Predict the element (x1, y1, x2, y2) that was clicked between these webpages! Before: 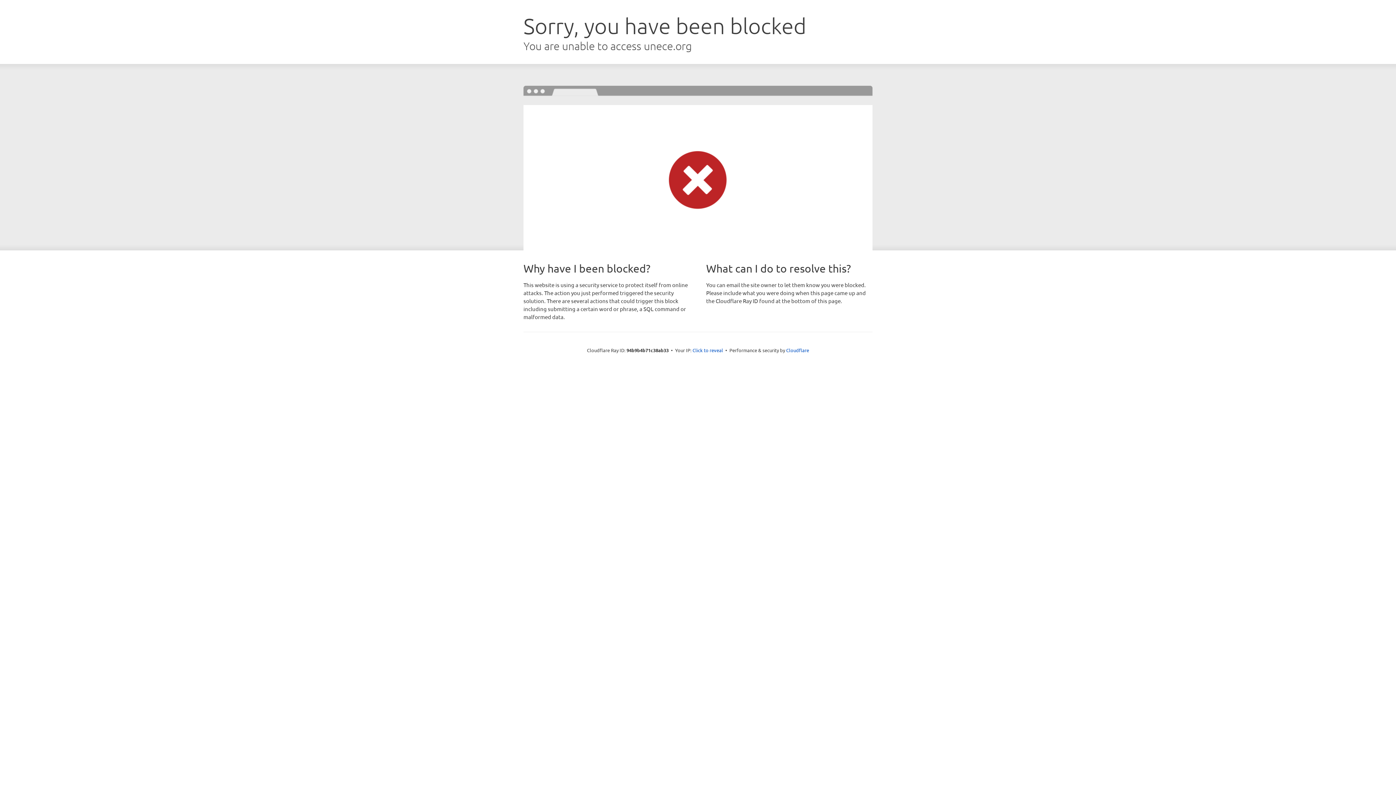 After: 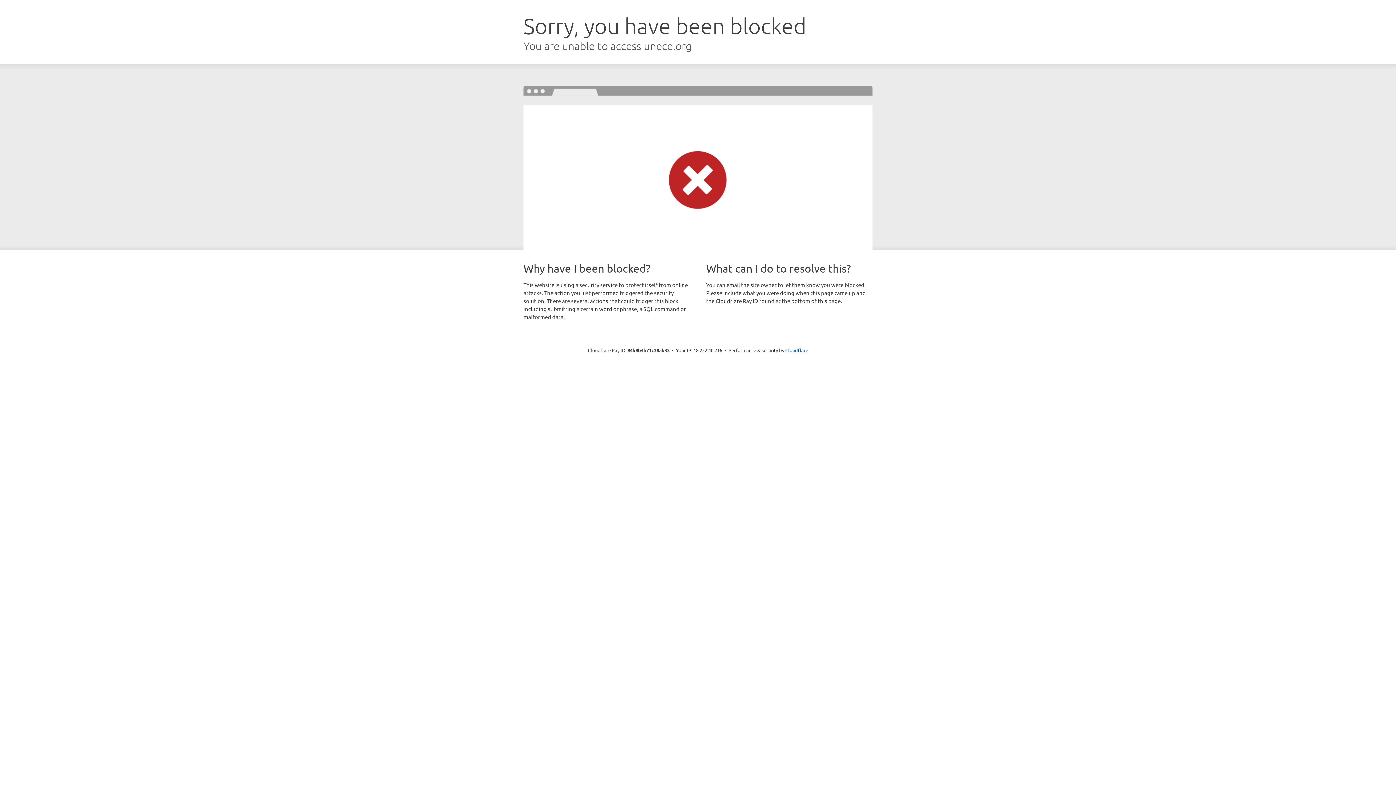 Action: label: Click to reveal bbox: (692, 346, 723, 353)